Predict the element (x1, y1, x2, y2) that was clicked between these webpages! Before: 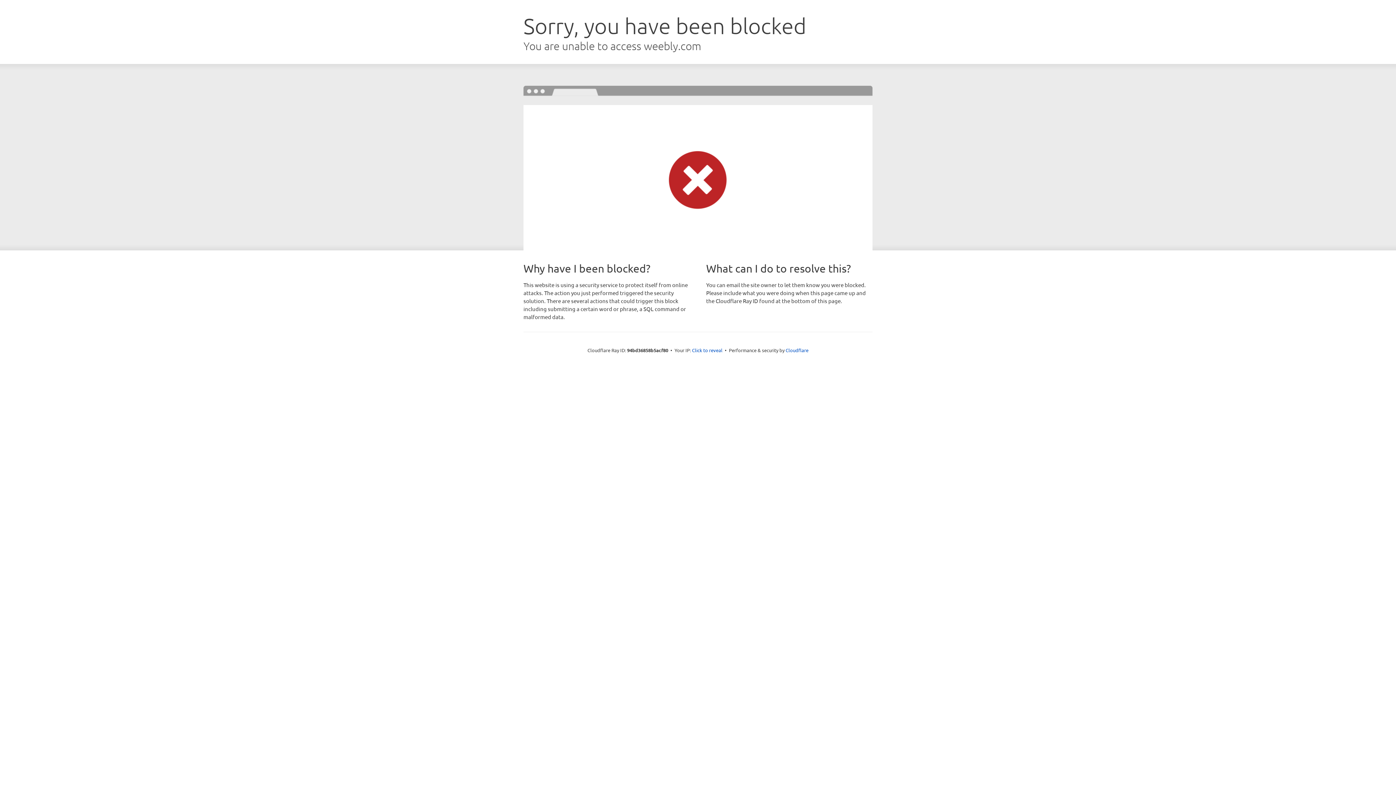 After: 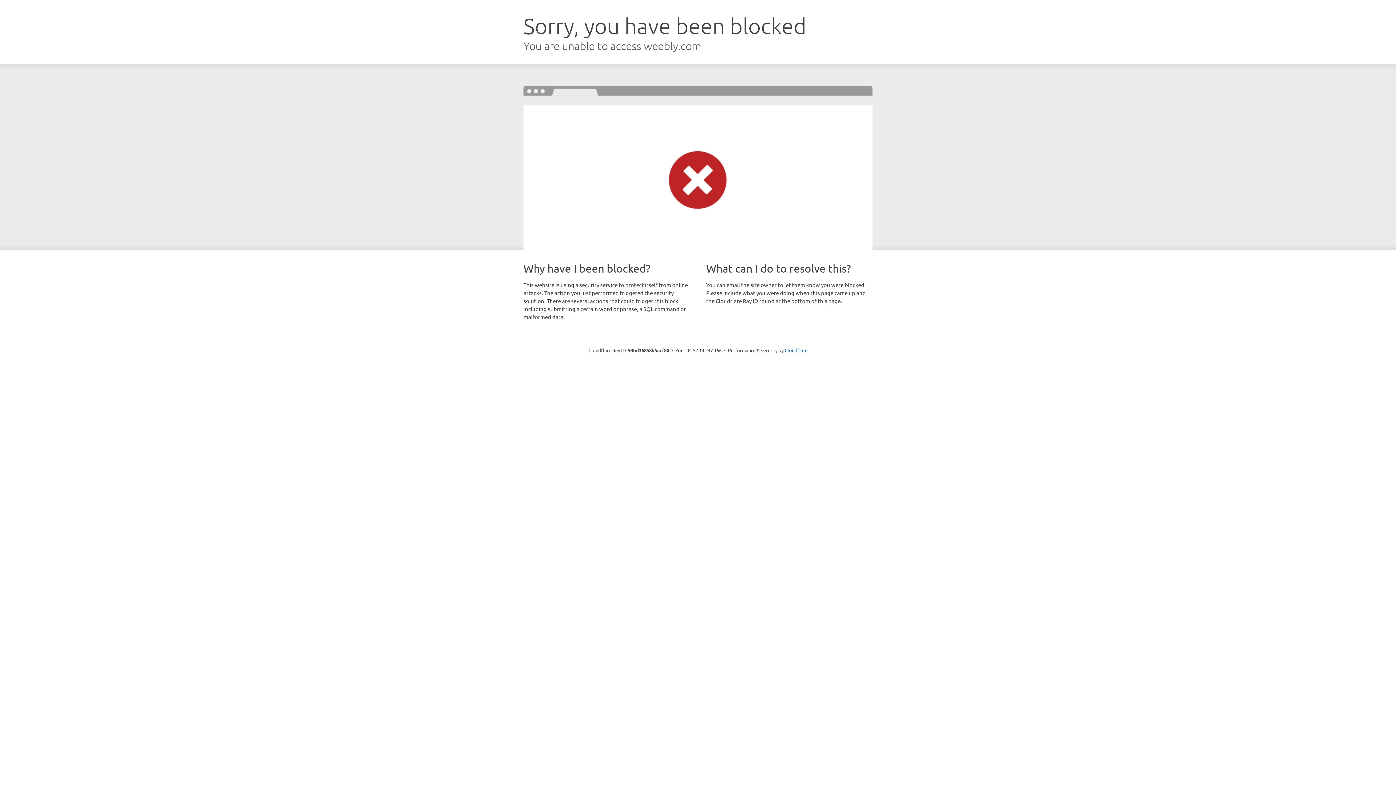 Action: bbox: (692, 346, 722, 353) label: Click to reveal